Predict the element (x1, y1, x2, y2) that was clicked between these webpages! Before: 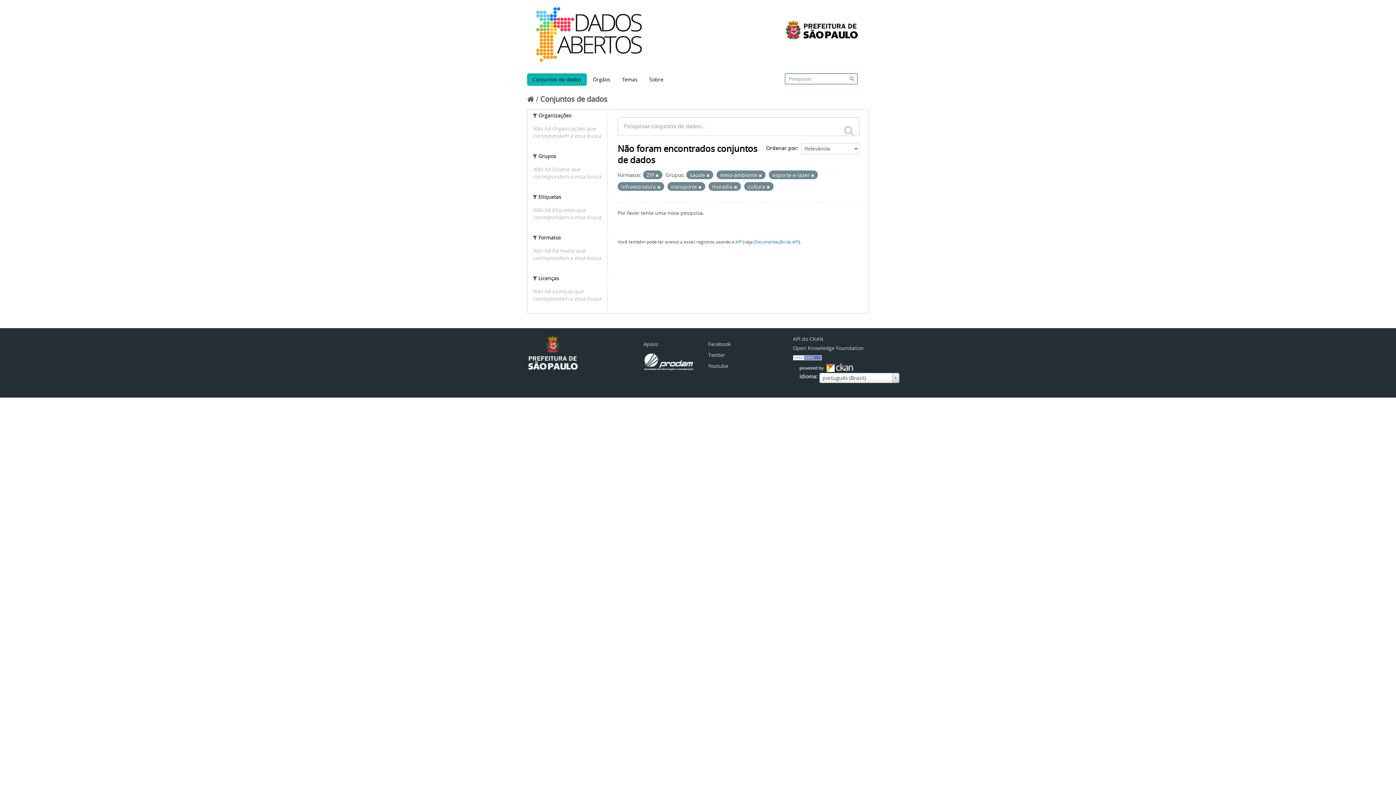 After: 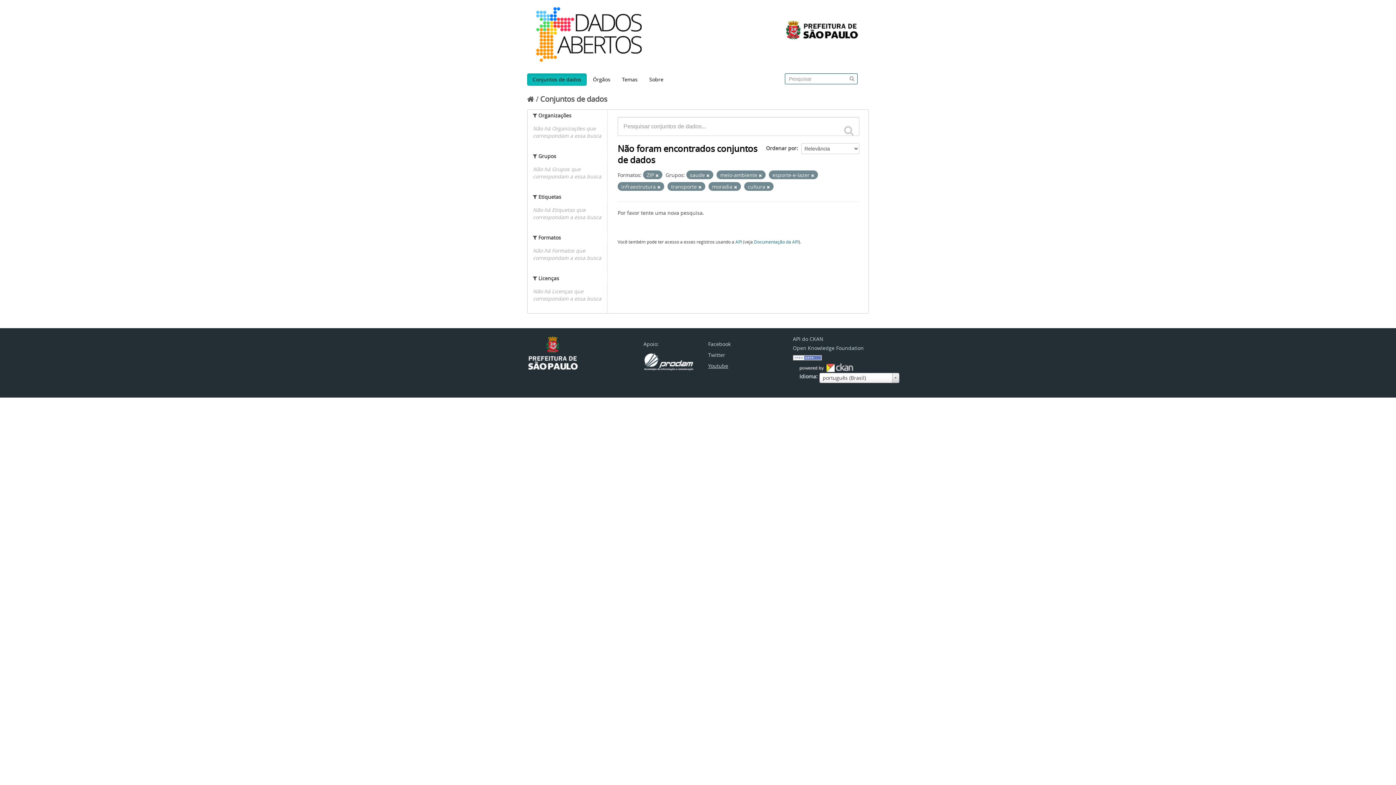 Action: label: Youtube bbox: (708, 362, 728, 369)